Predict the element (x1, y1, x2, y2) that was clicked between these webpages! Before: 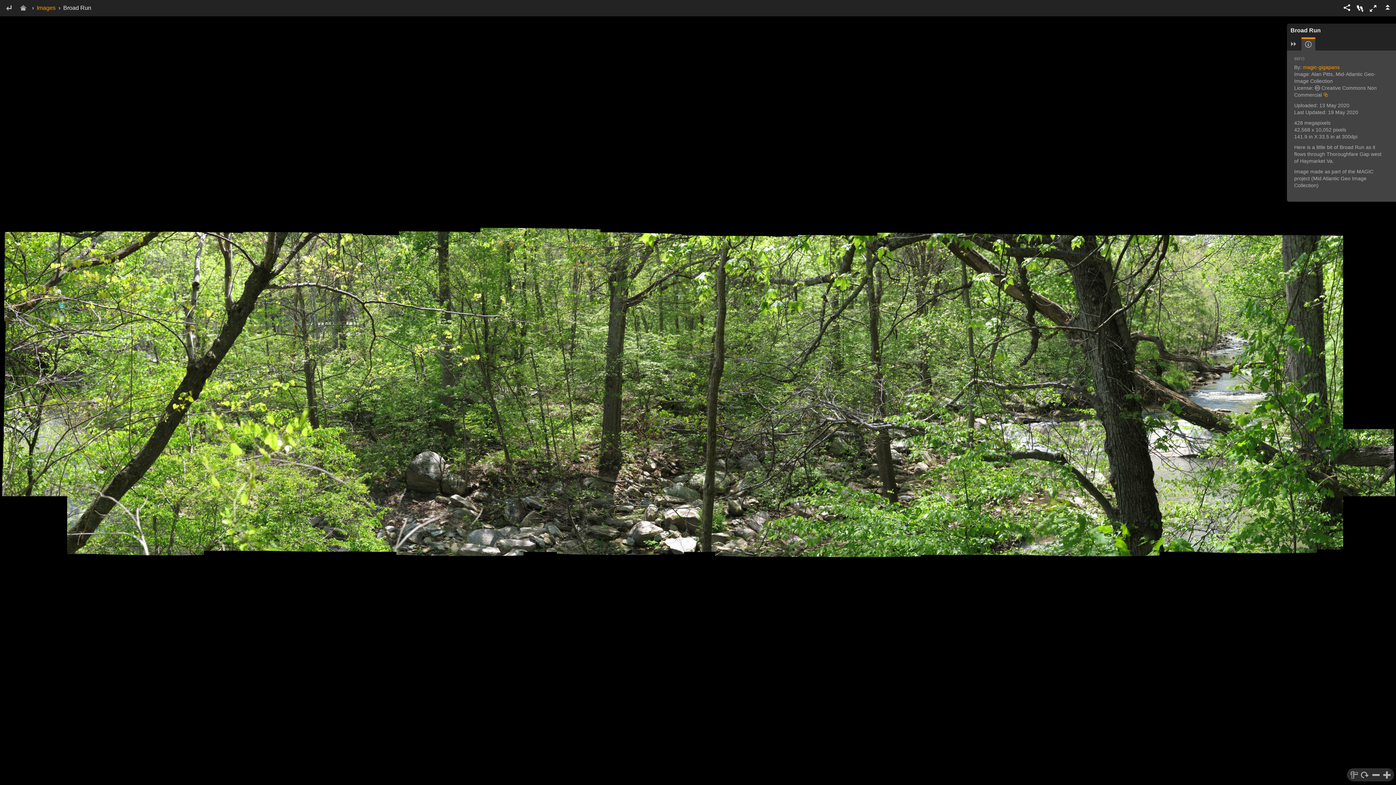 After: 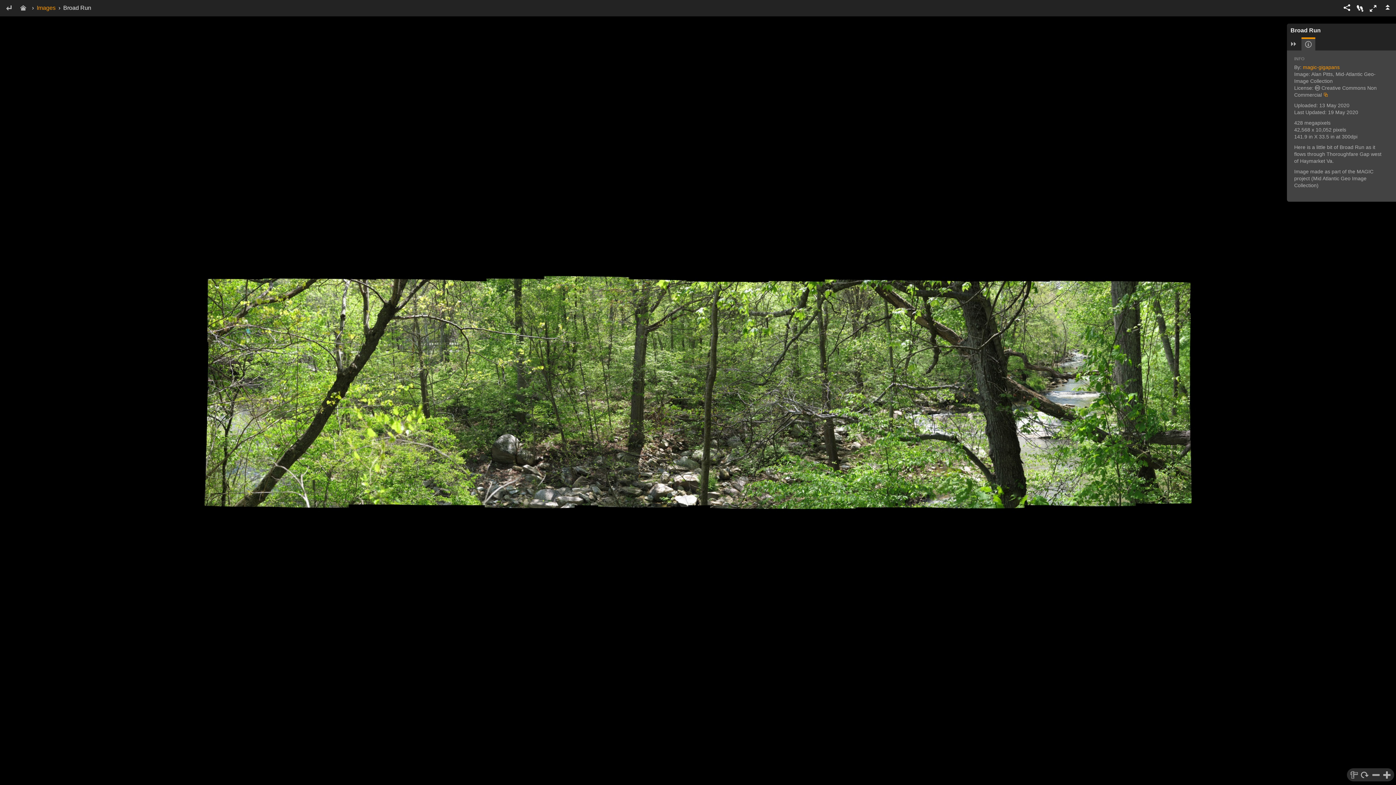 Action: bbox: (1370, 768, 1381, 781)